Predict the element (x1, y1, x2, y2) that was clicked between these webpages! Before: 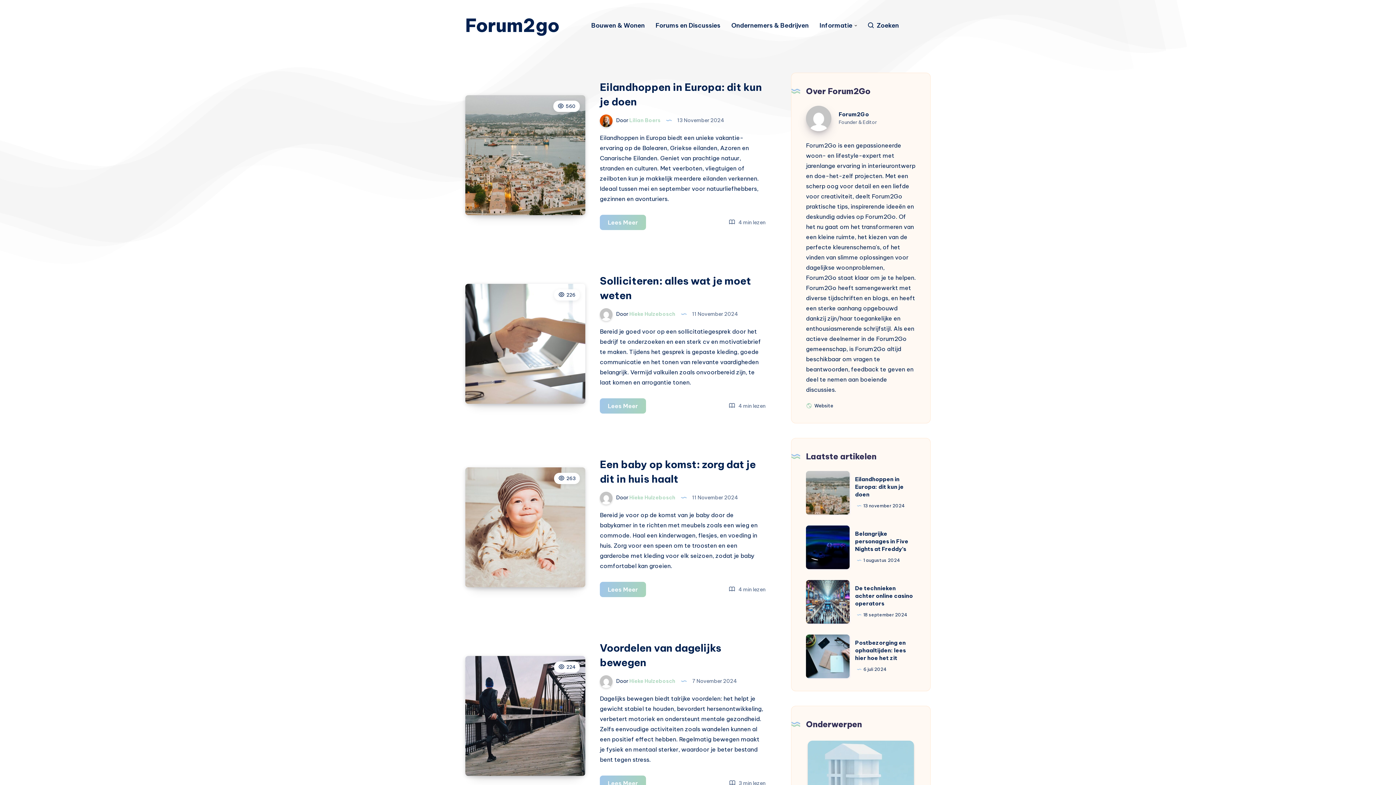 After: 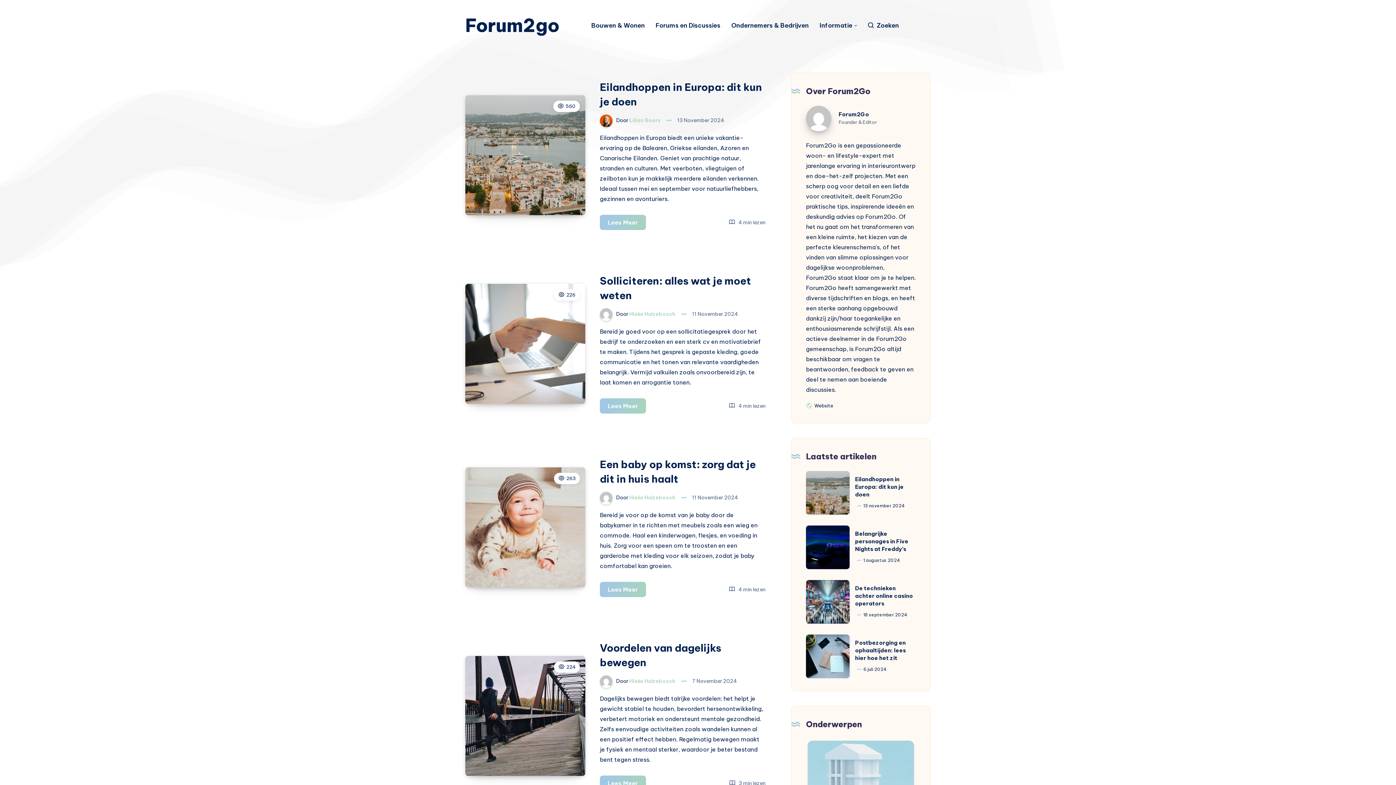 Action: bbox: (465, 14, 559, 36) label: Forum2go